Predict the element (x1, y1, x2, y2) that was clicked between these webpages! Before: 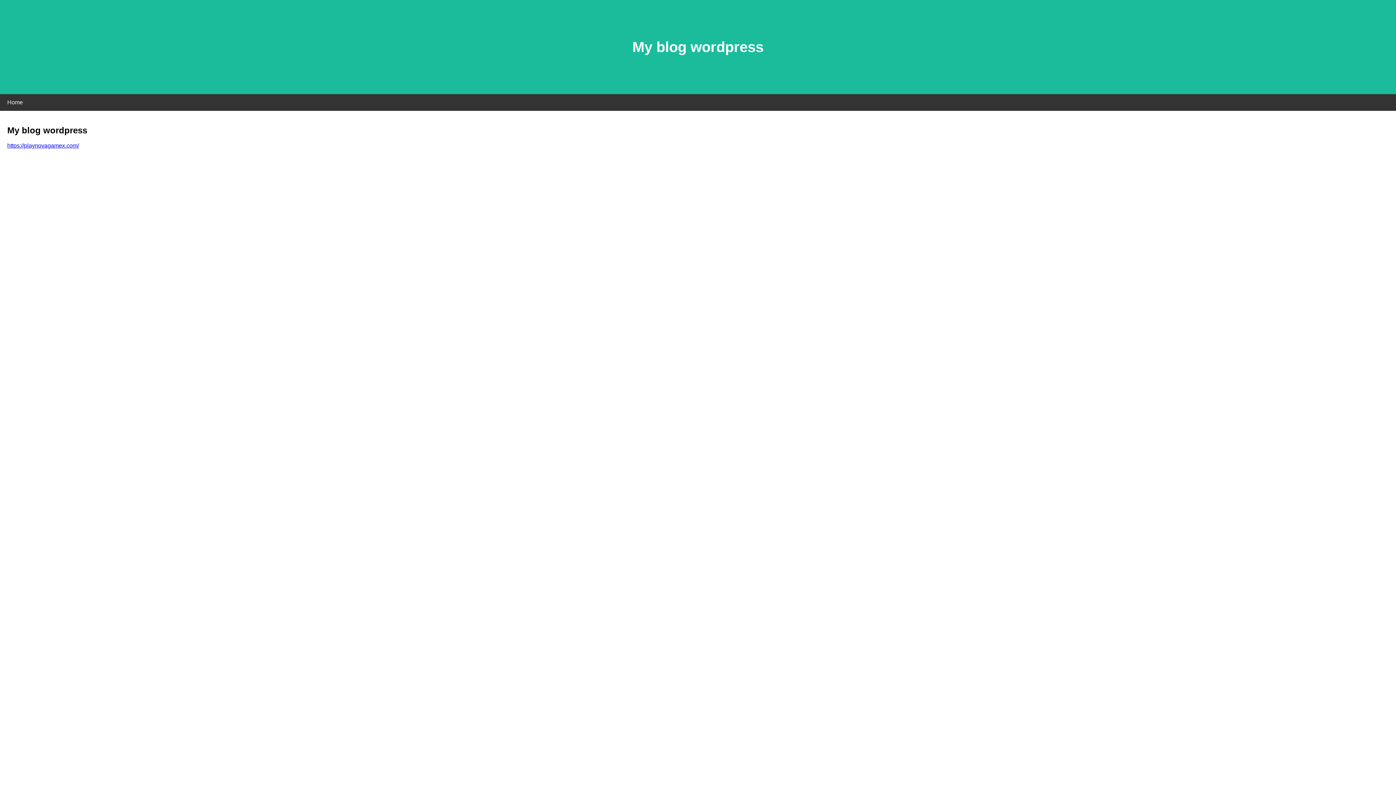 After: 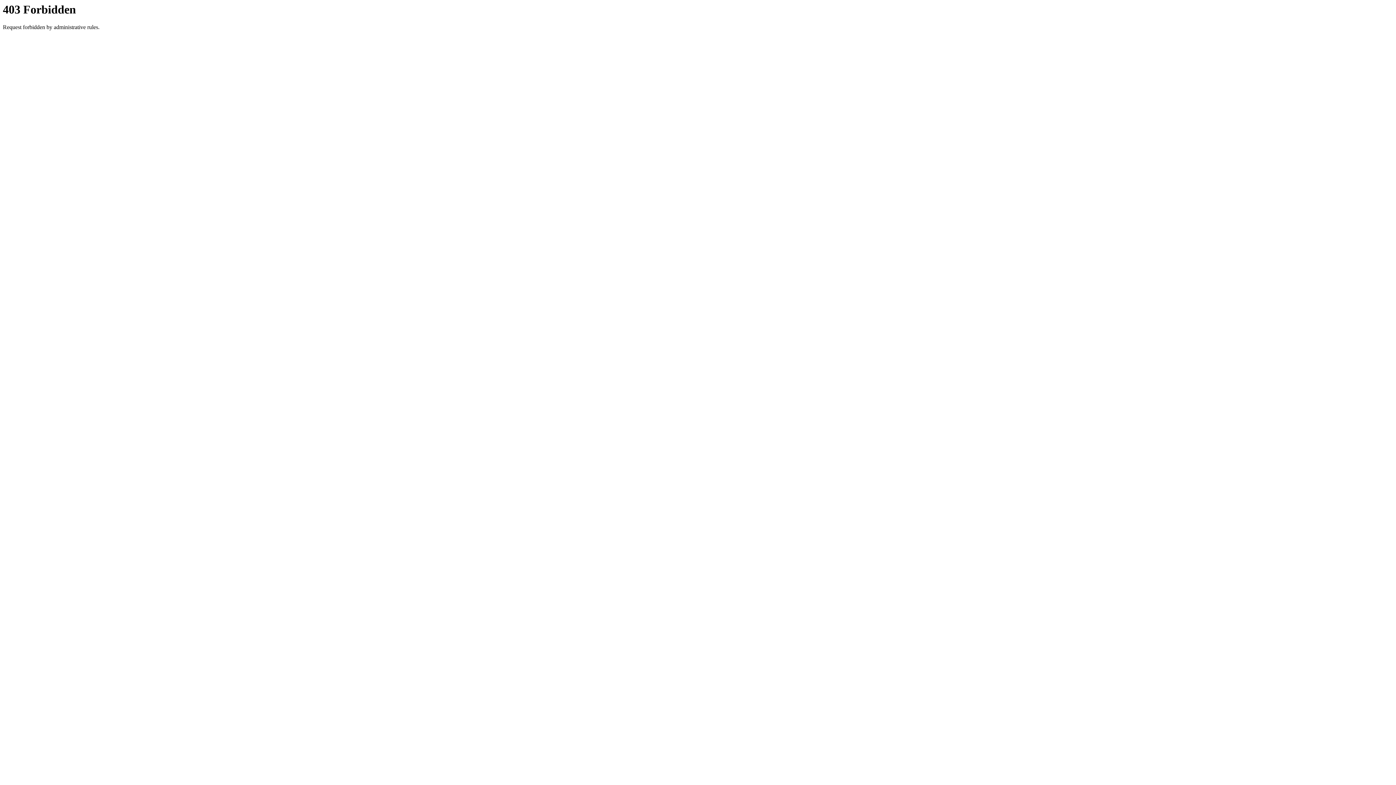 Action: bbox: (7, 142, 78, 148) label: https://playnovagamex.com/